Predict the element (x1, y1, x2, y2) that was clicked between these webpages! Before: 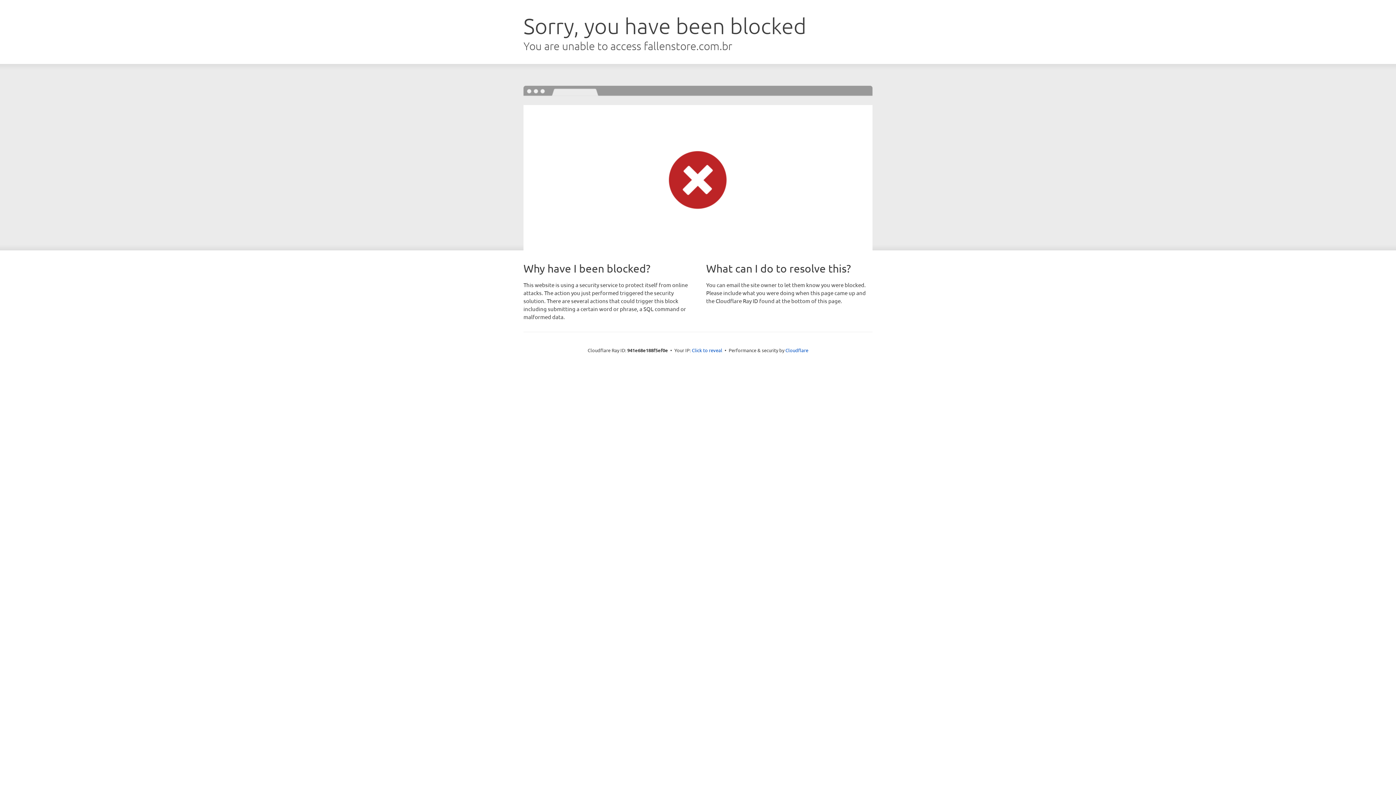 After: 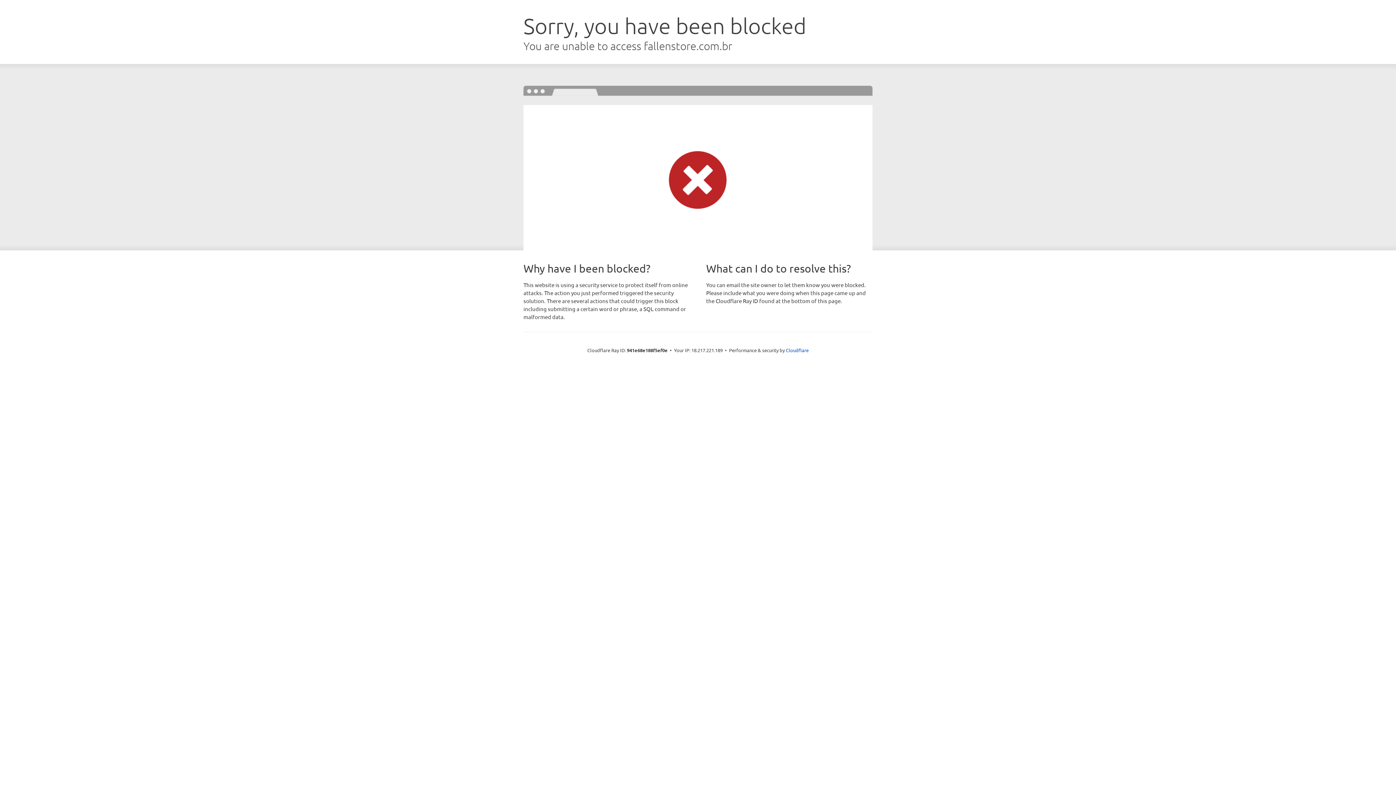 Action: bbox: (692, 346, 722, 353) label: Click to reveal